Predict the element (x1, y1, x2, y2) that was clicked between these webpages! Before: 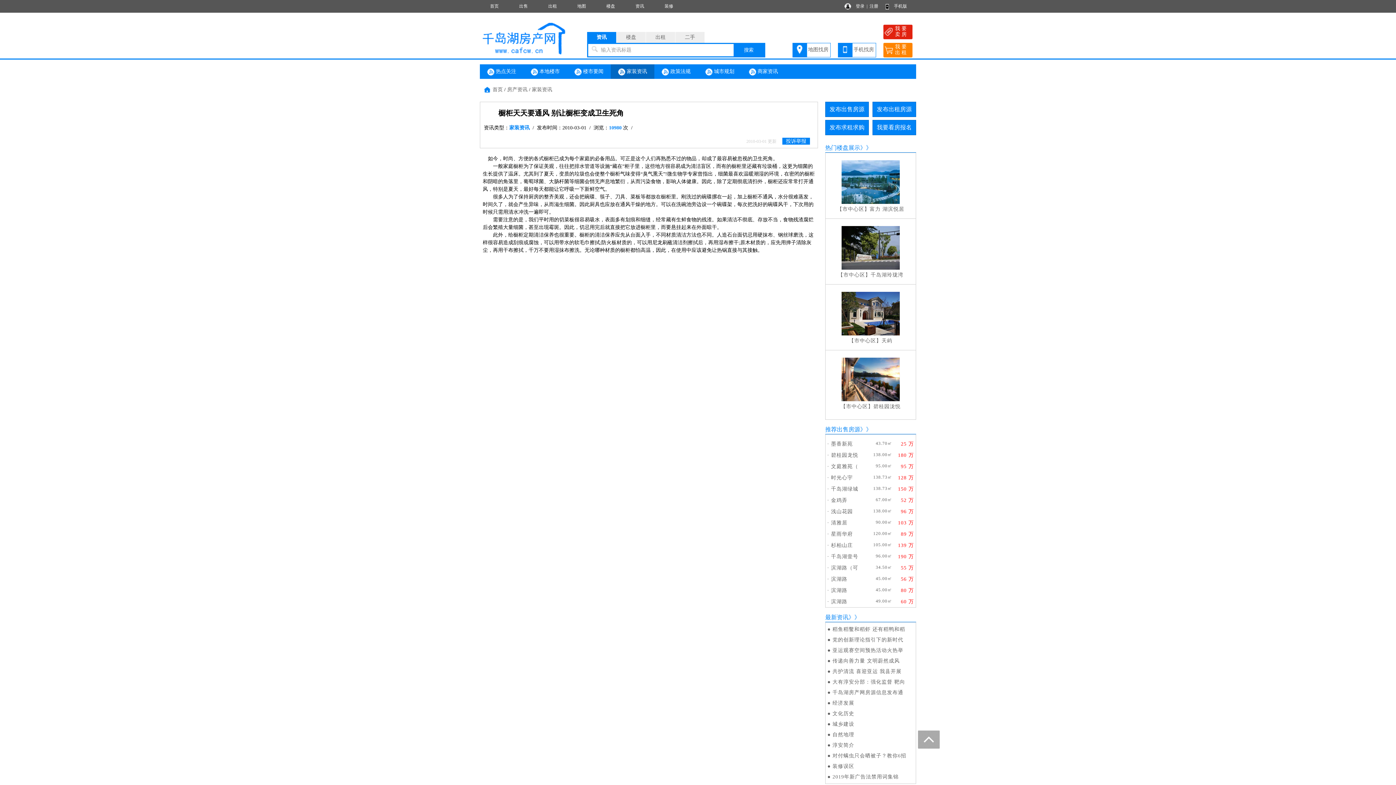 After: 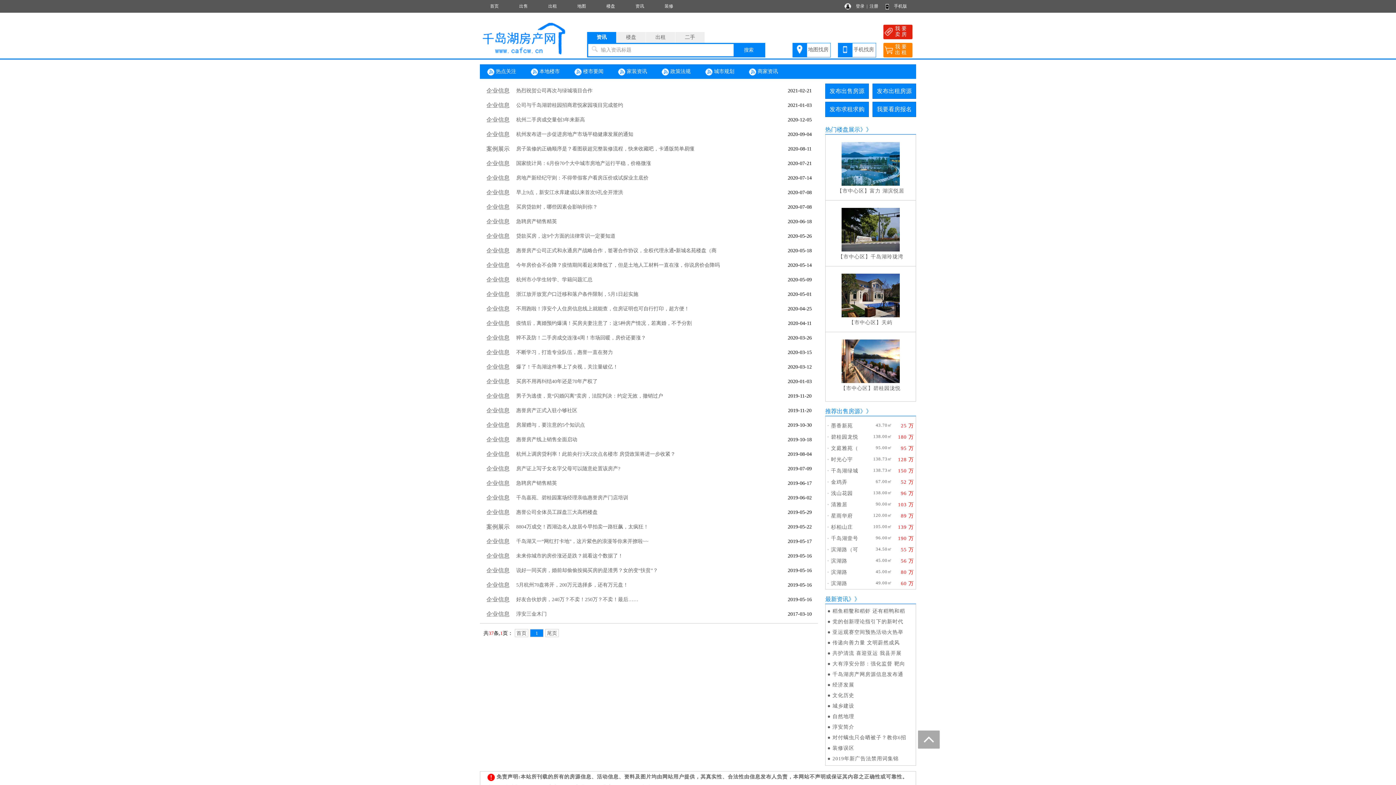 Action: bbox: (741, 64, 785, 78) label:  商家资讯